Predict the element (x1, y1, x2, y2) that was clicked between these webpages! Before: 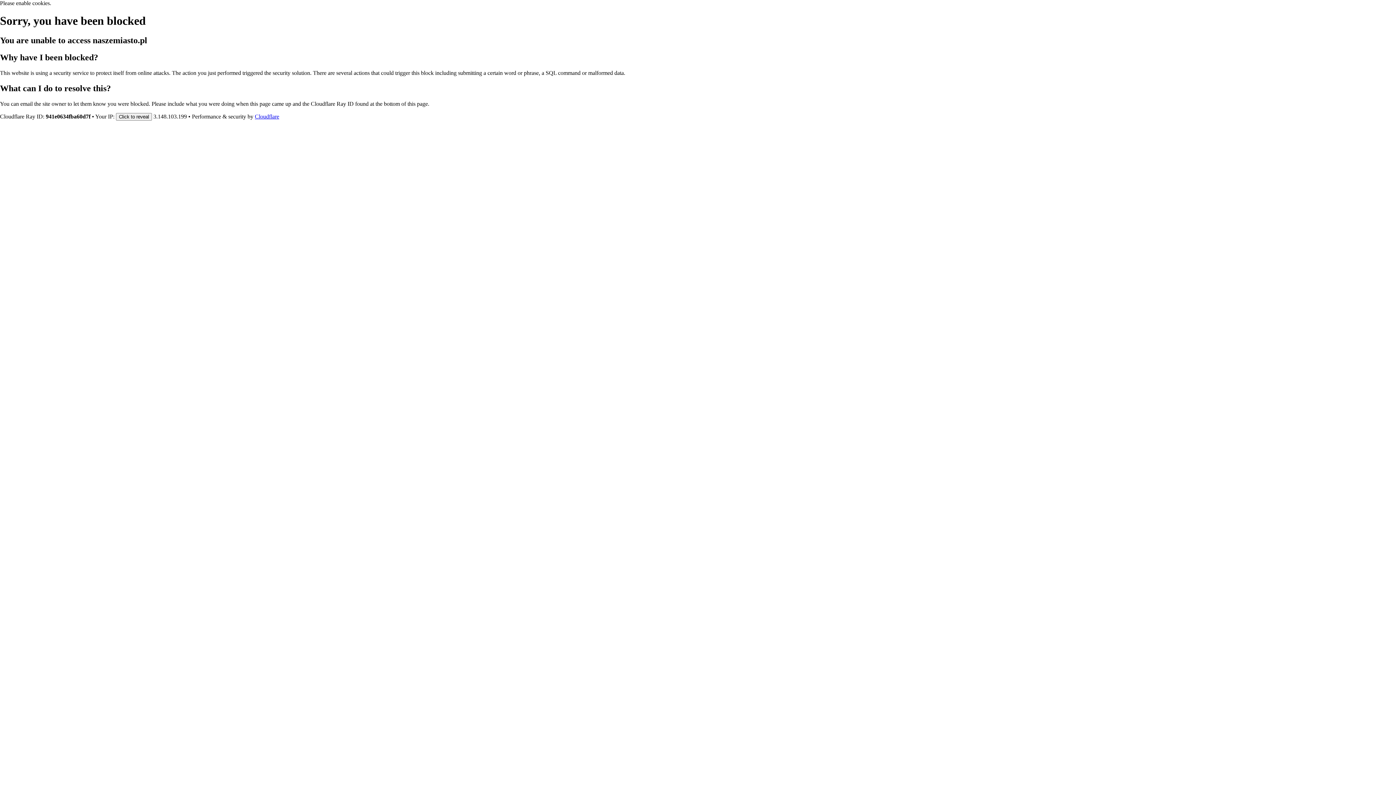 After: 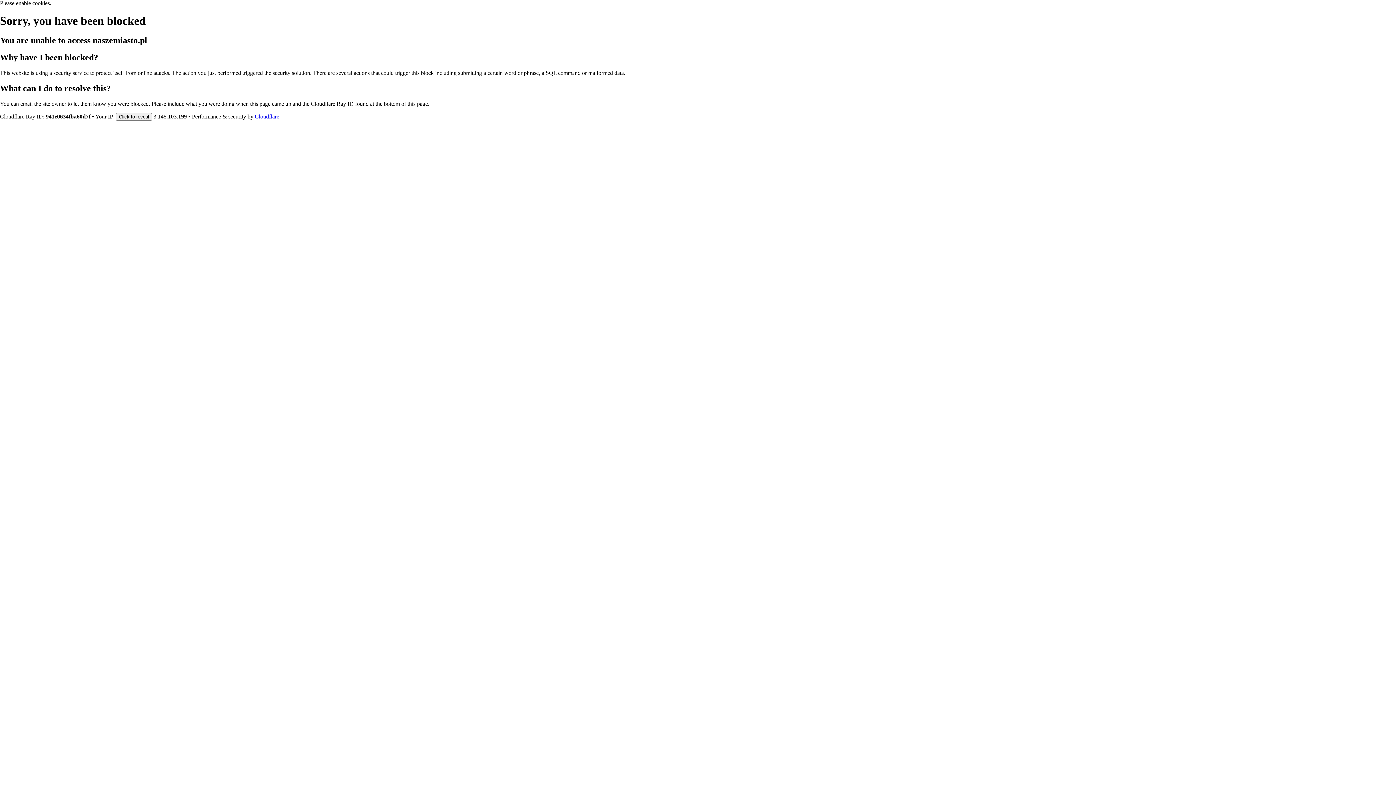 Action: bbox: (254, 113, 279, 119) label: Cloudflare